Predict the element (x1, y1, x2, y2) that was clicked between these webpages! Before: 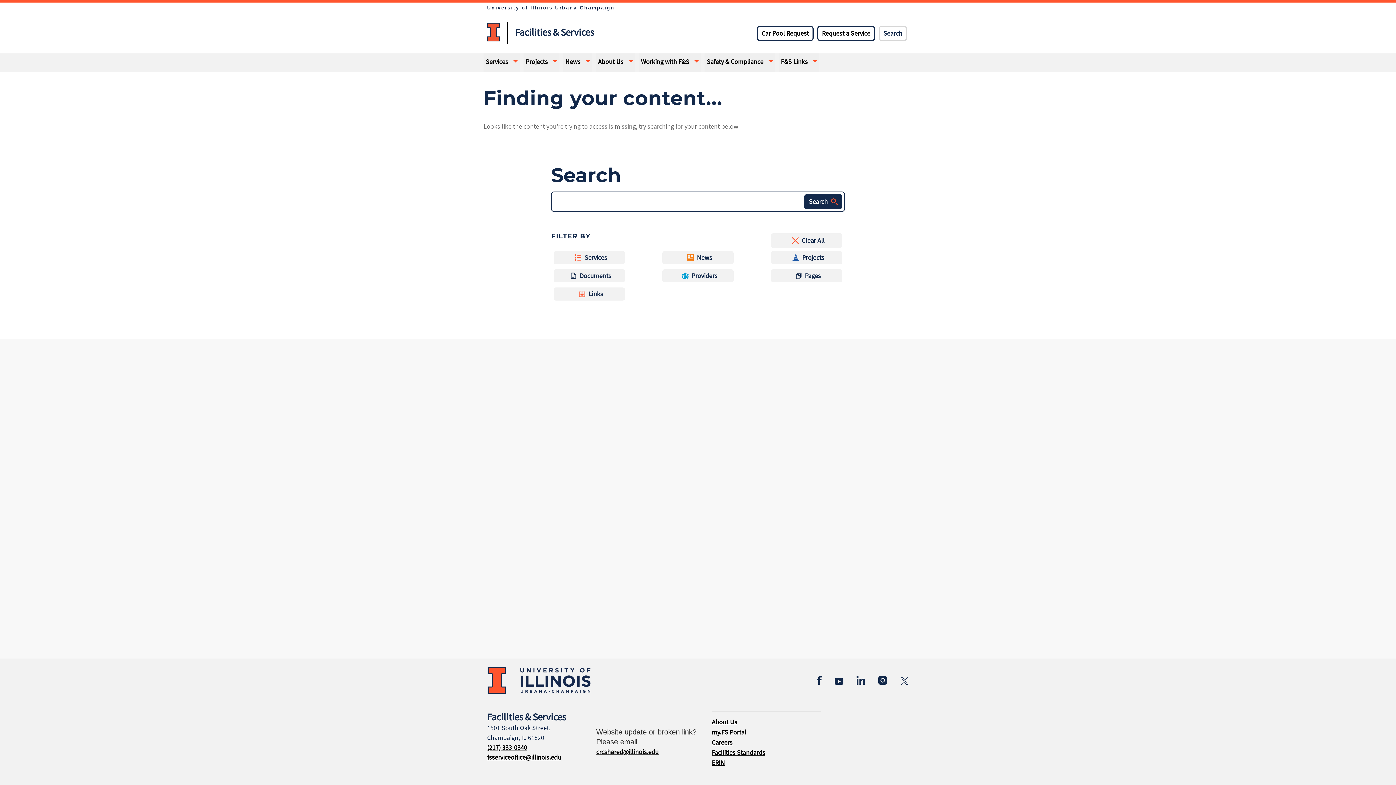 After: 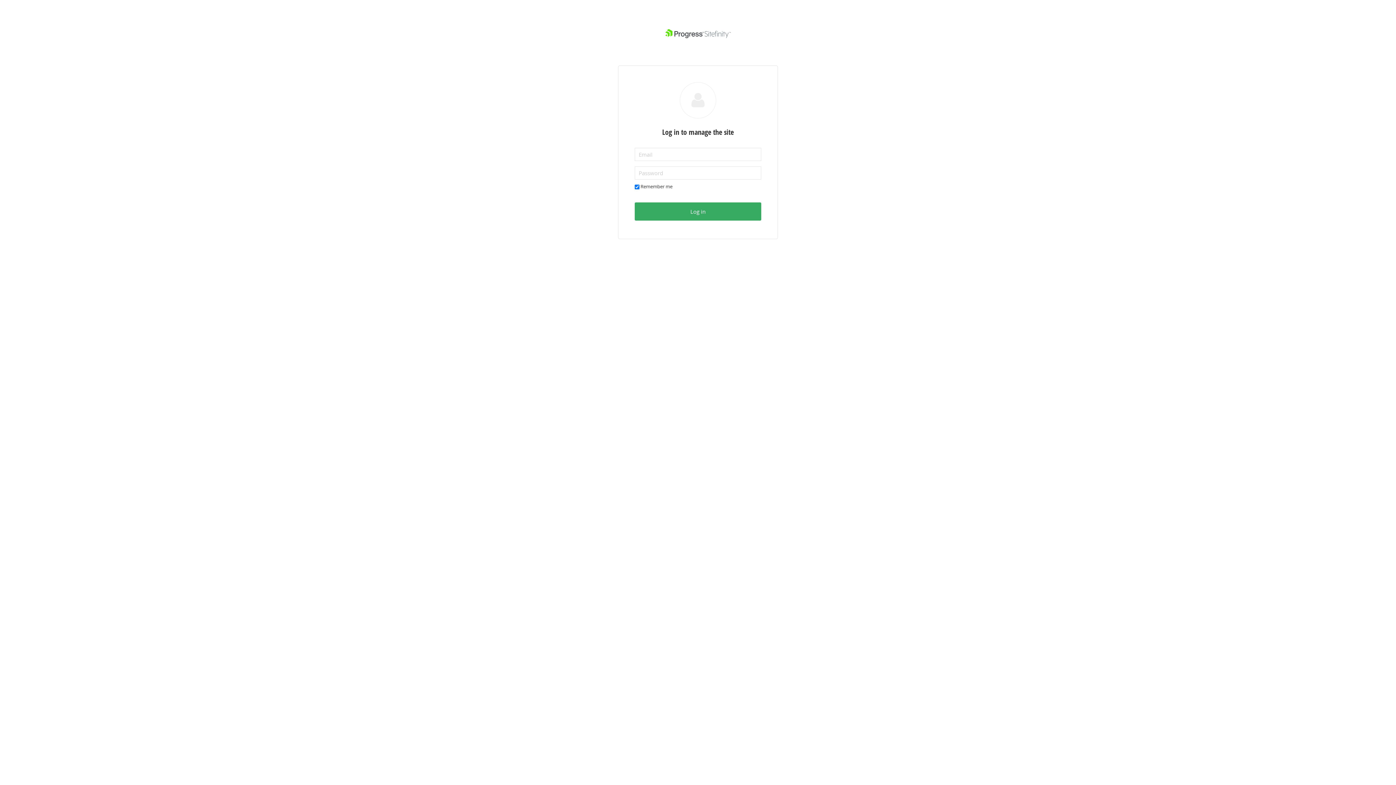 Action: bbox: (712, 758, 725, 767) label: ERIN